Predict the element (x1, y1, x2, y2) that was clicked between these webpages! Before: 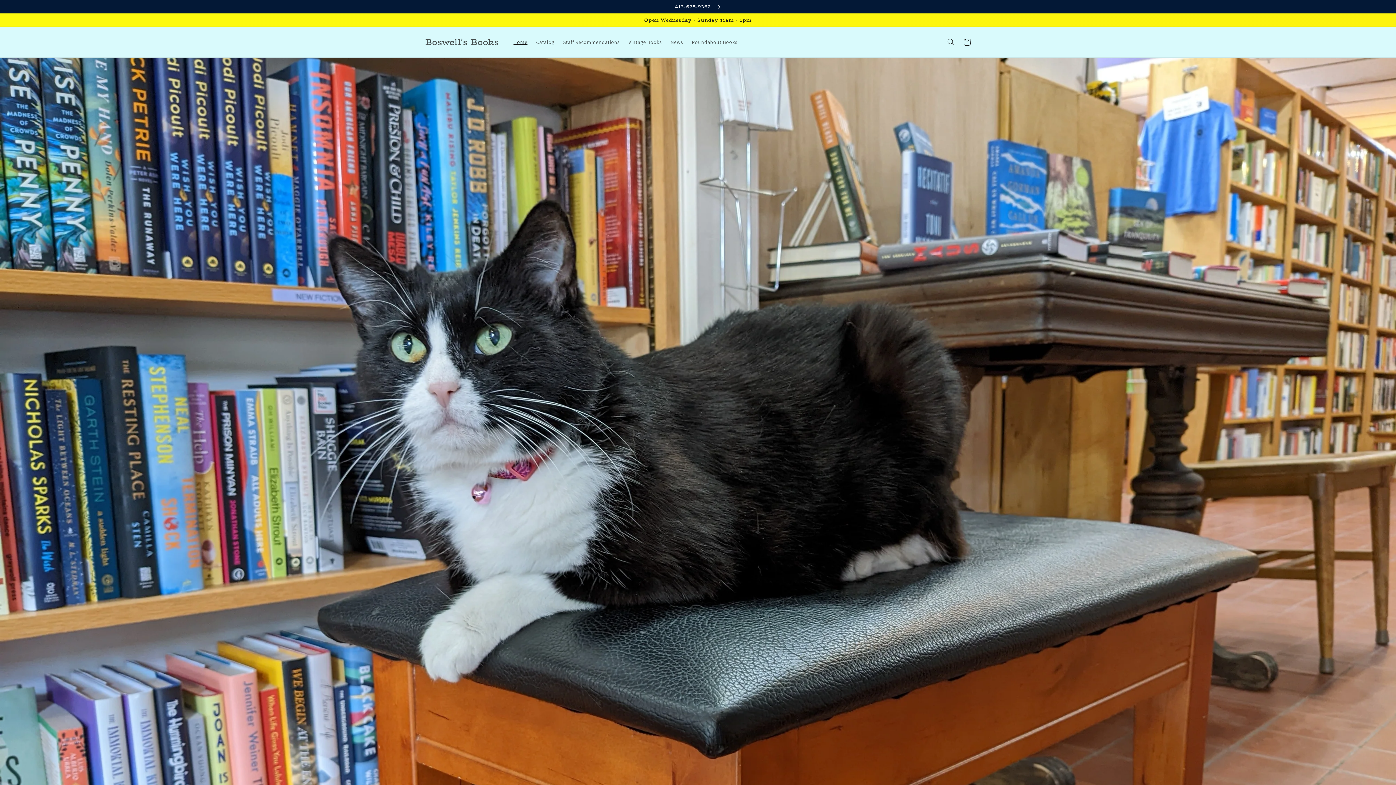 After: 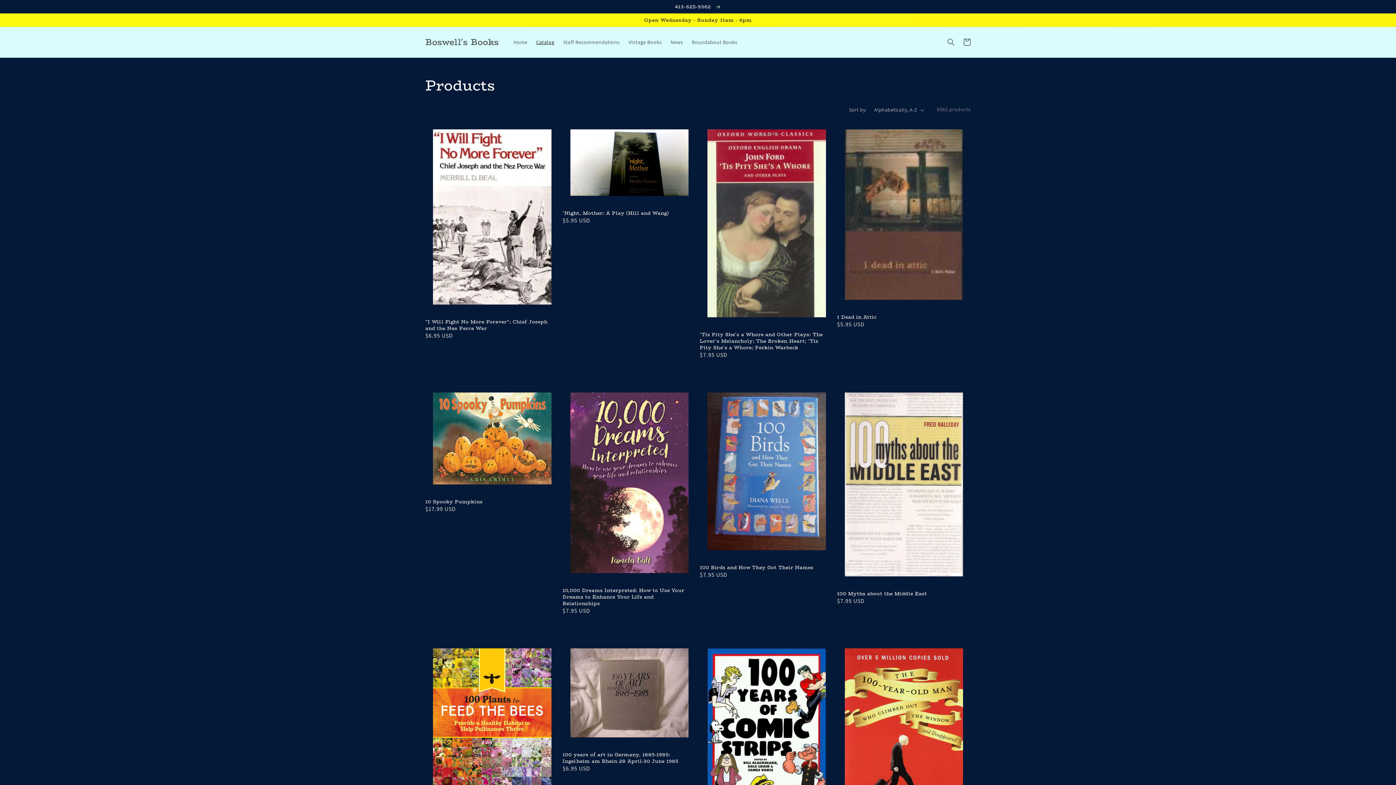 Action: label: Catalog bbox: (531, 34, 558, 49)